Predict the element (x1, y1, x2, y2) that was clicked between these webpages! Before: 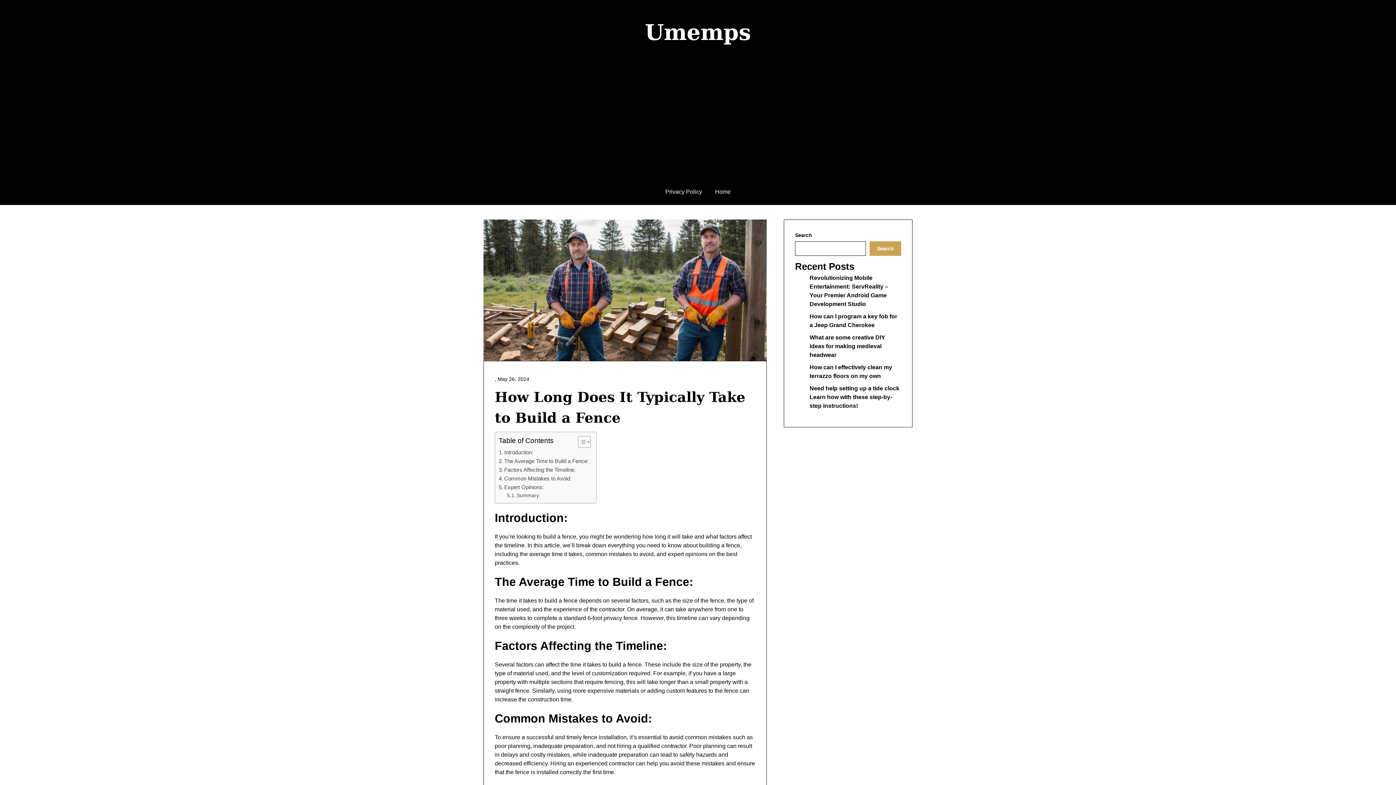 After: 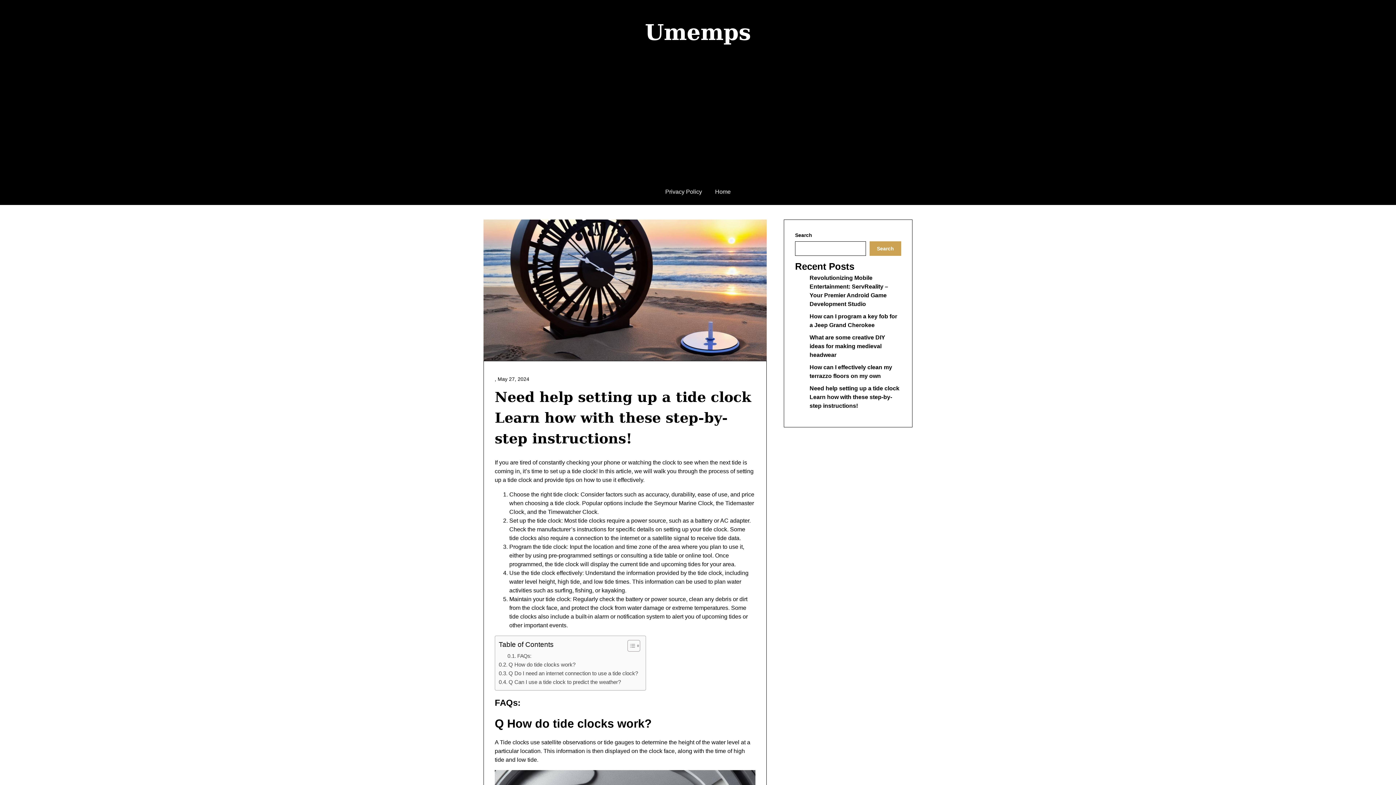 Action: bbox: (809, 385, 899, 409) label: Need help setting up a tide clock Learn how with these step-by-step instructions!